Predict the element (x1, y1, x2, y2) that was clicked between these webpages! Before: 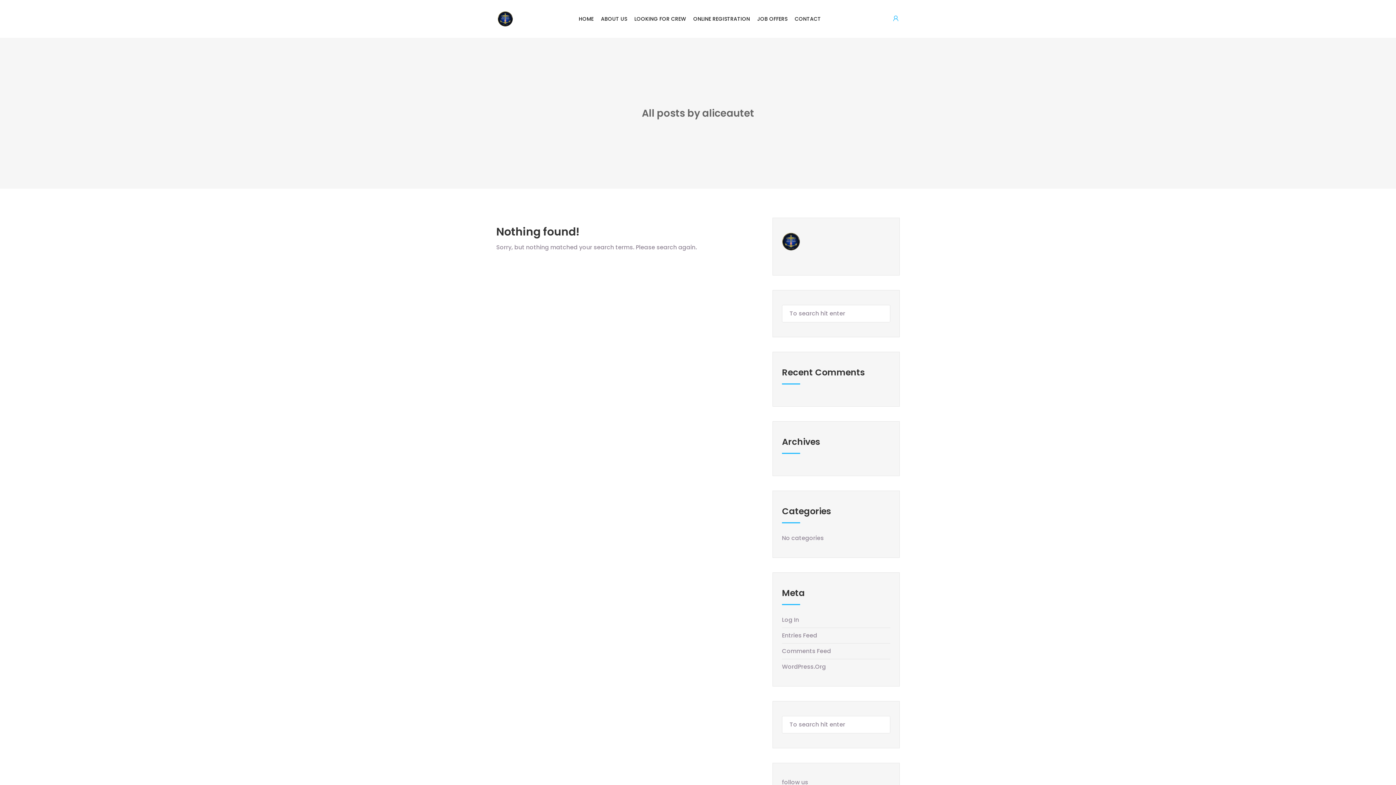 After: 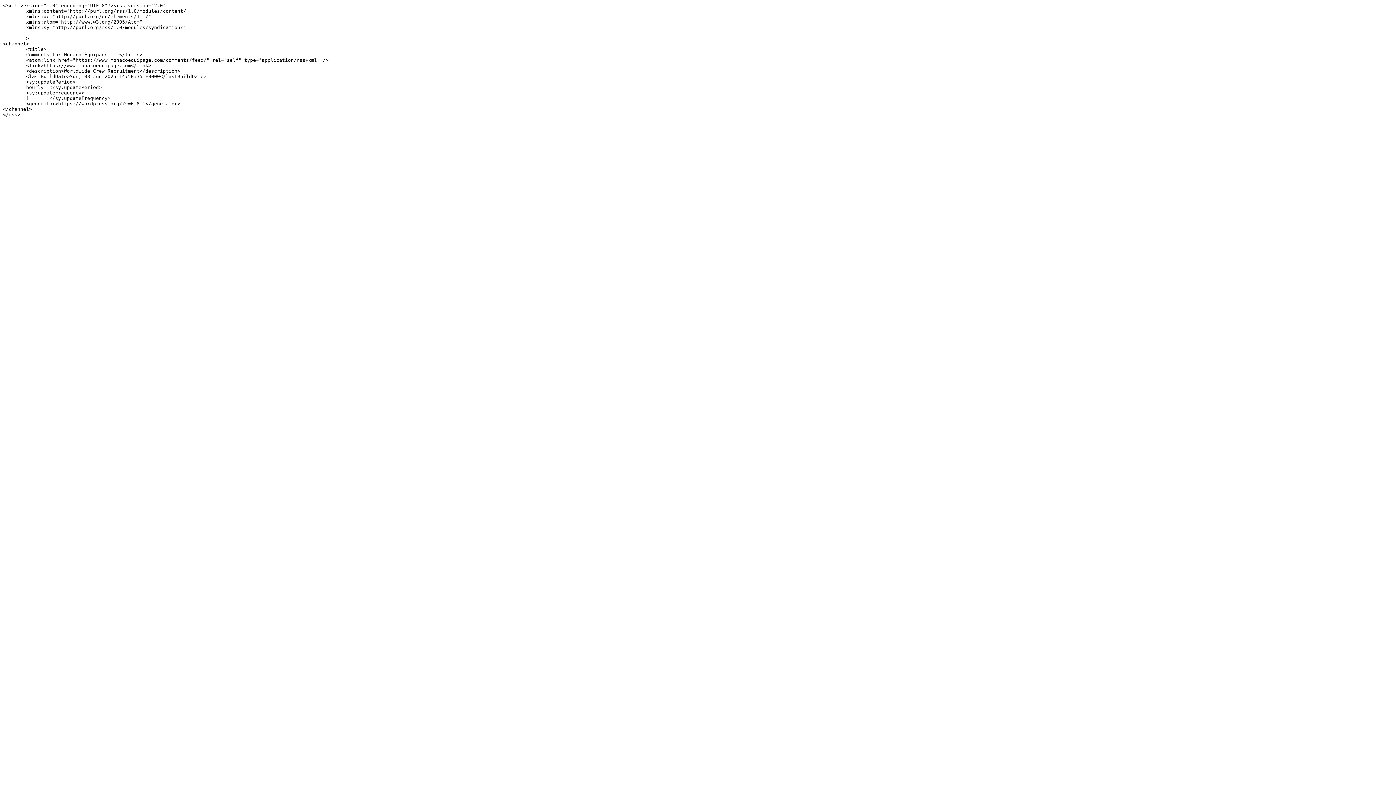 Action: label: Comments Feed bbox: (782, 647, 831, 655)